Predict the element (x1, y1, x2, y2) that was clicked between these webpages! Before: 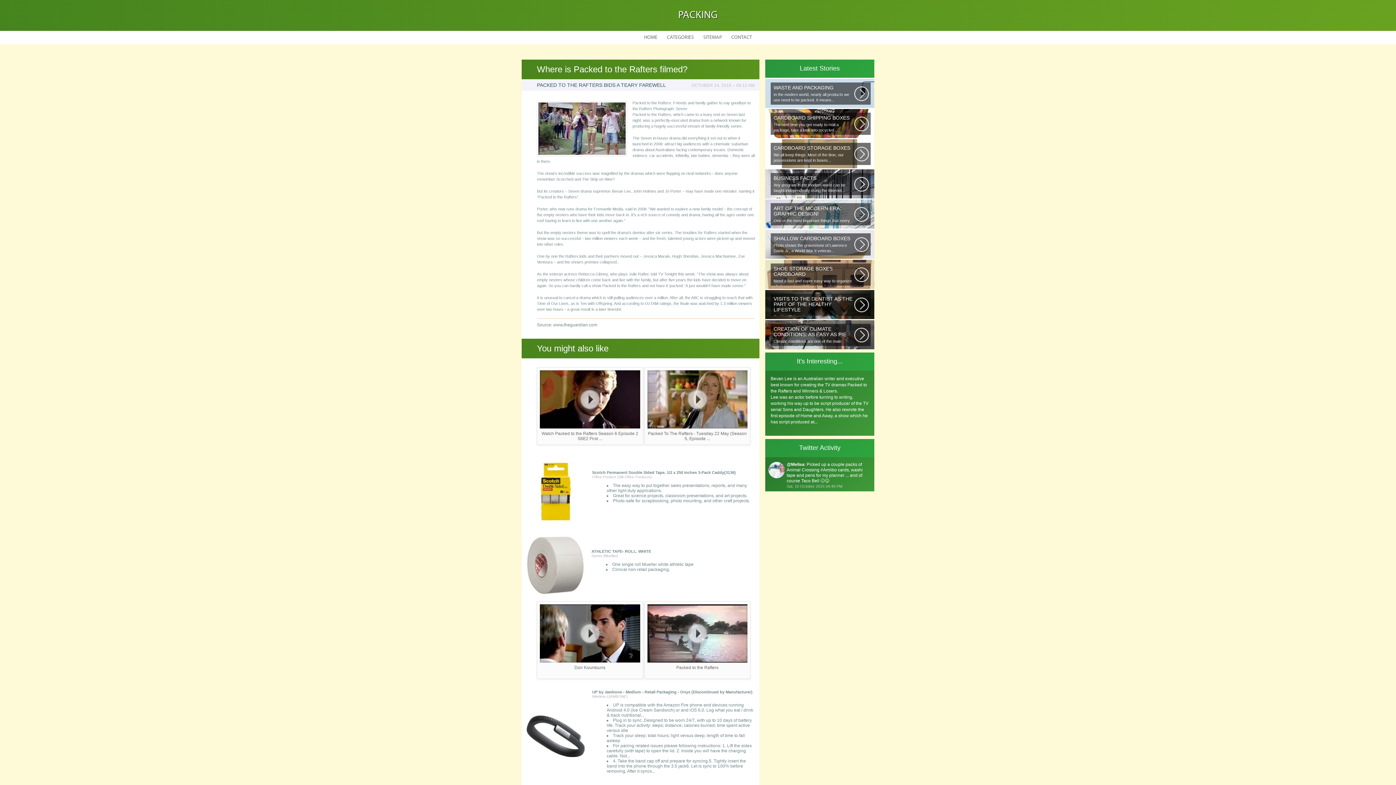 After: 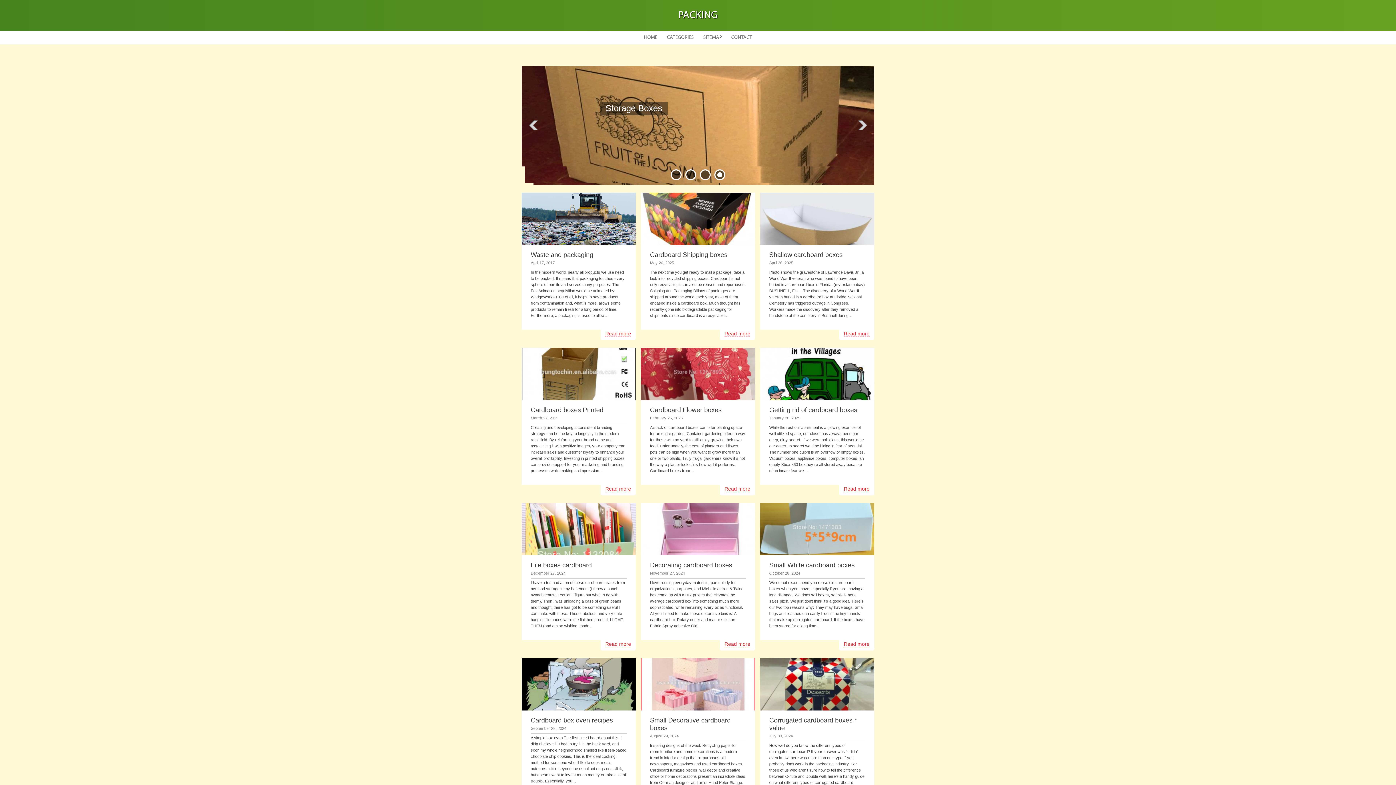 Action: label: HOME bbox: (639, 30, 662, 44)